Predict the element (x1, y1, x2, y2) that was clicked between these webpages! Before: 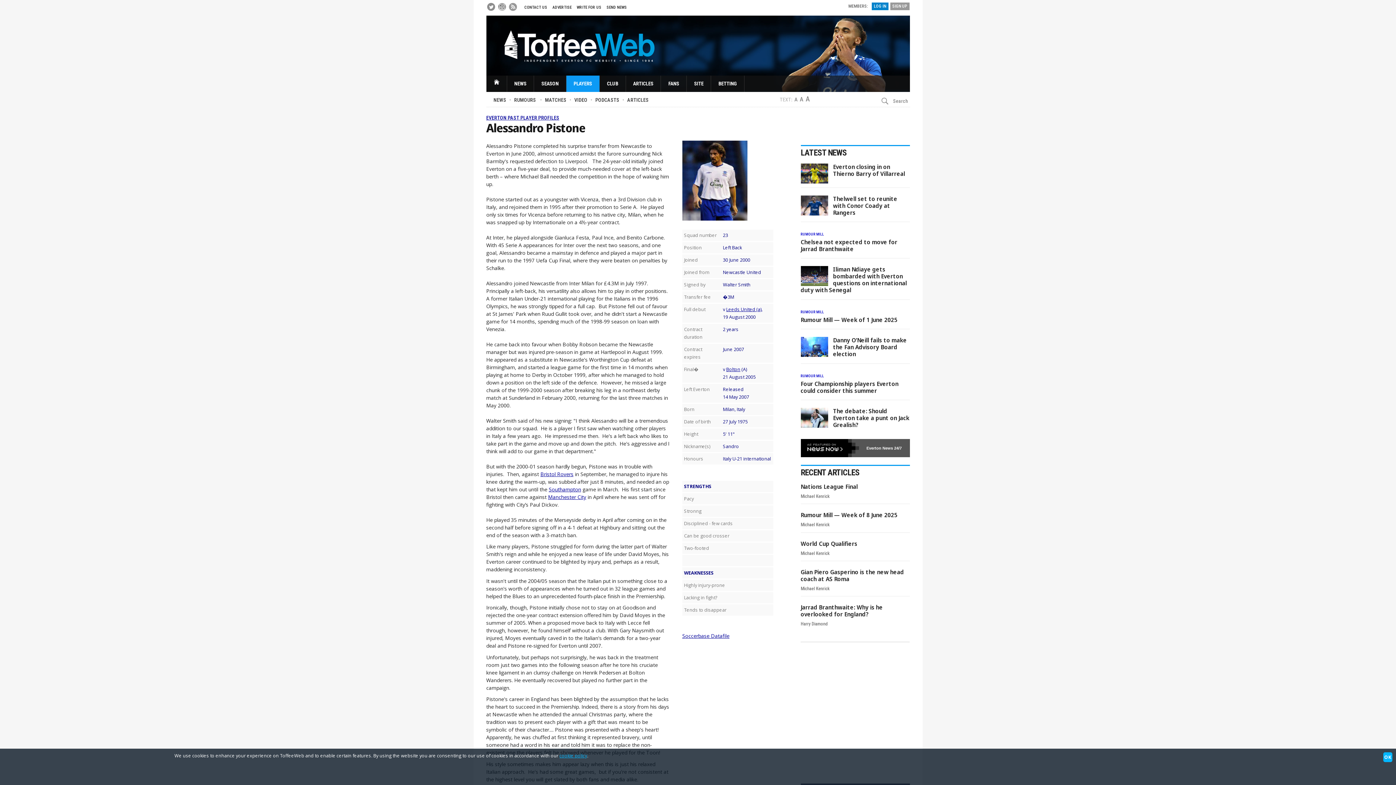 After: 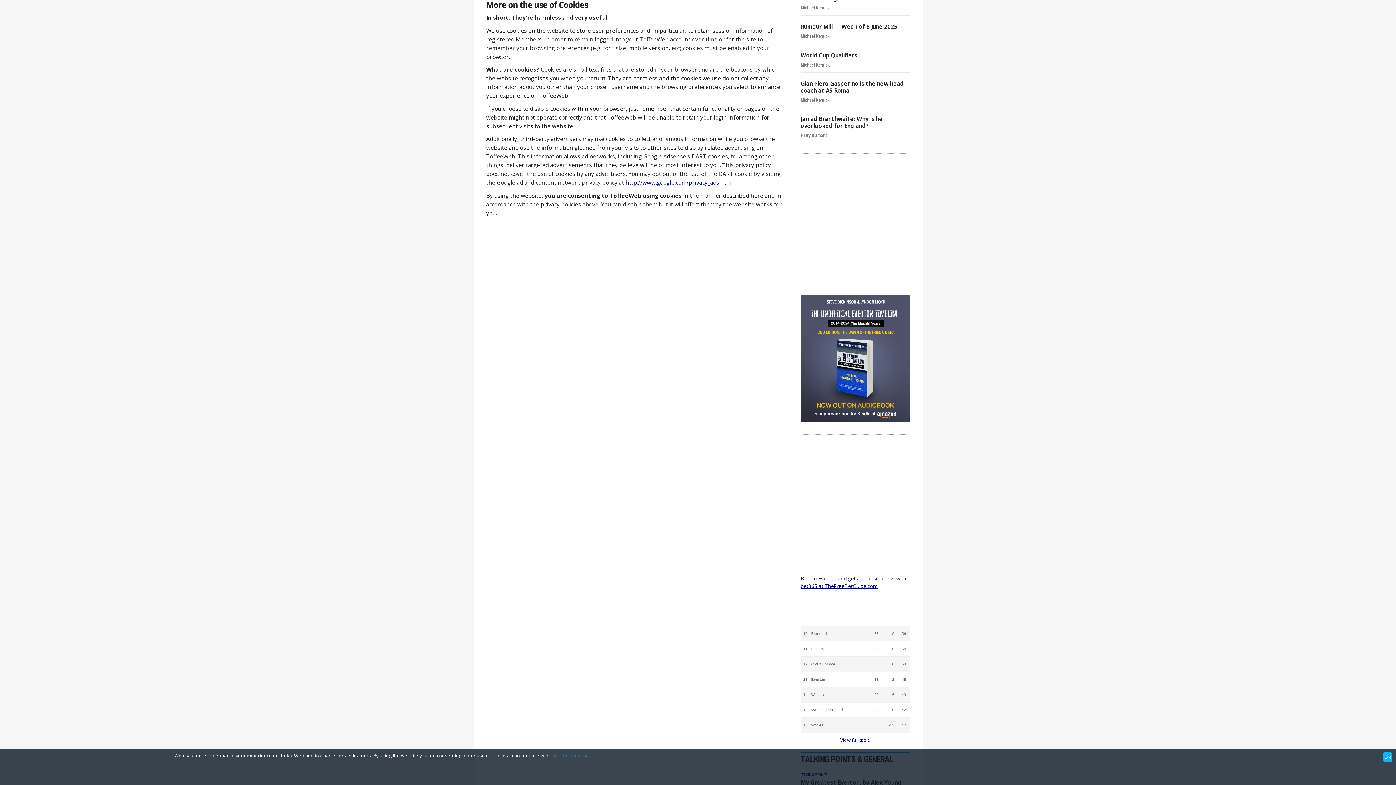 Action: label: cookie policy bbox: (559, 753, 587, 759)